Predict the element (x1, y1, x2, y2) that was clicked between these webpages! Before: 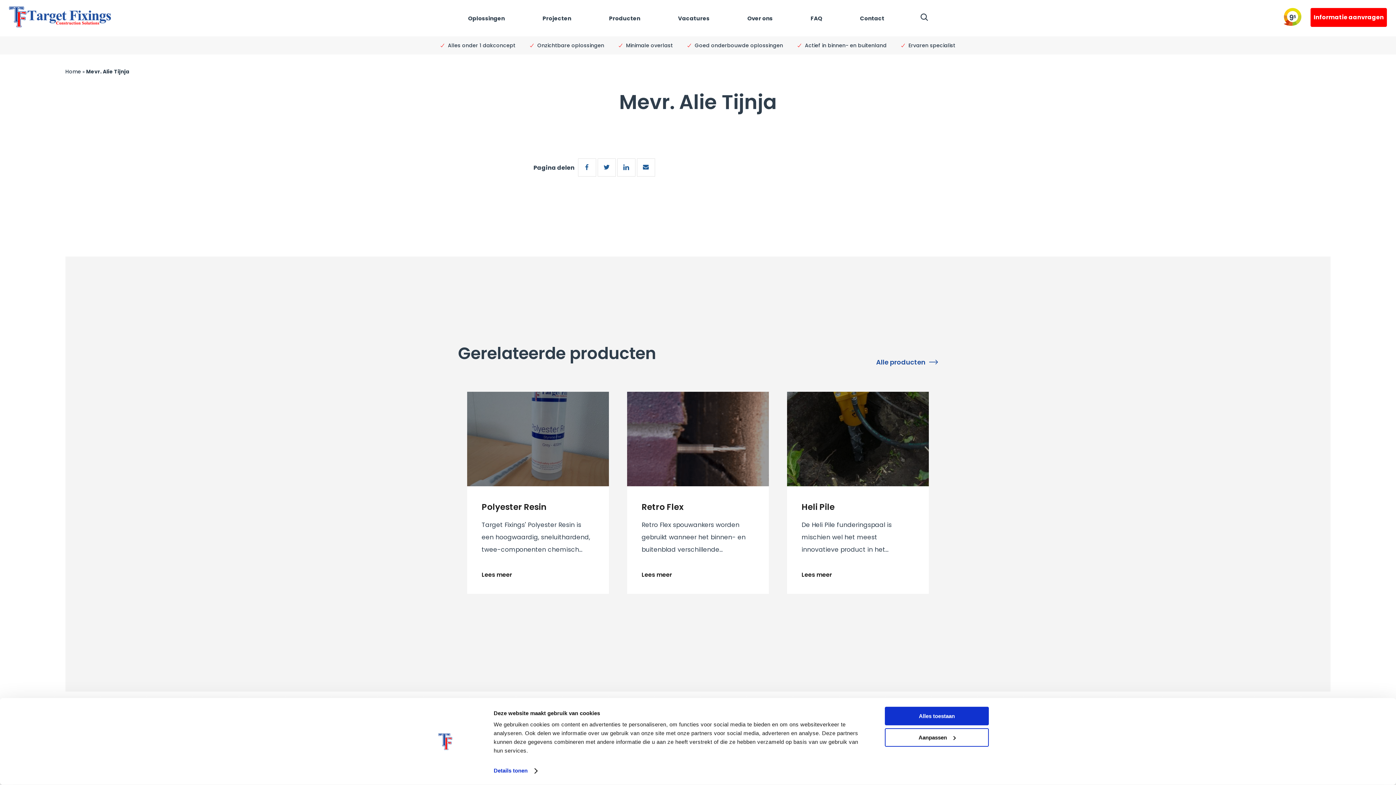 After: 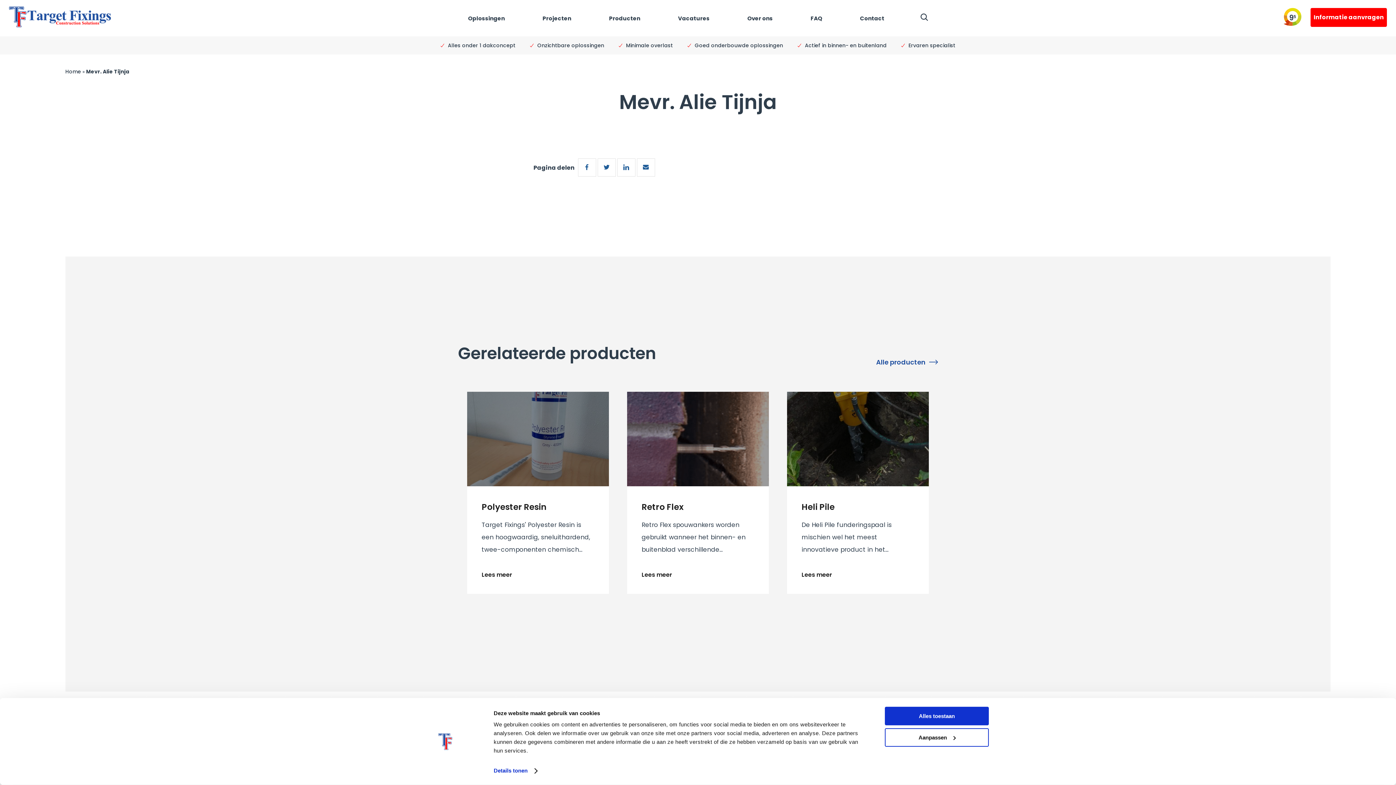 Action: bbox: (636, 158, 655, 176)